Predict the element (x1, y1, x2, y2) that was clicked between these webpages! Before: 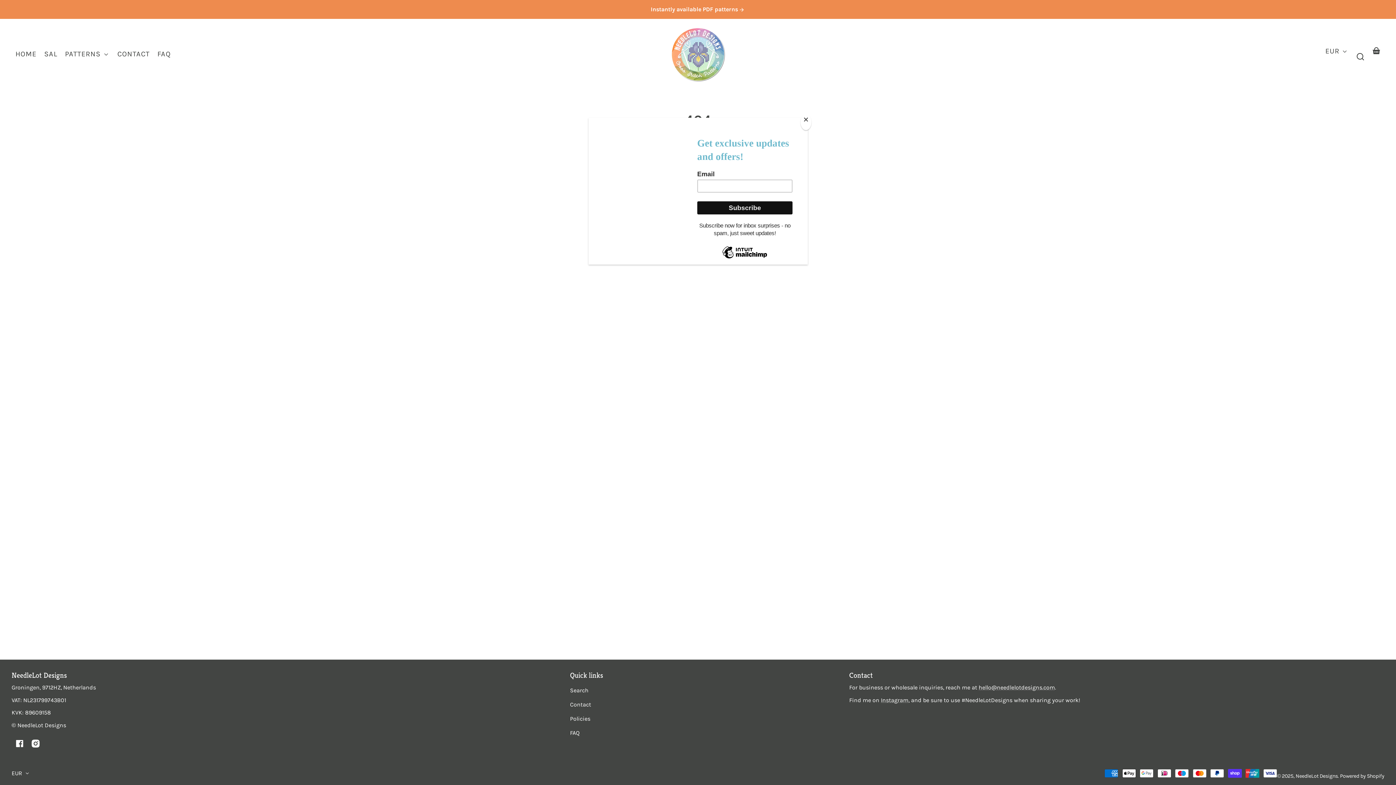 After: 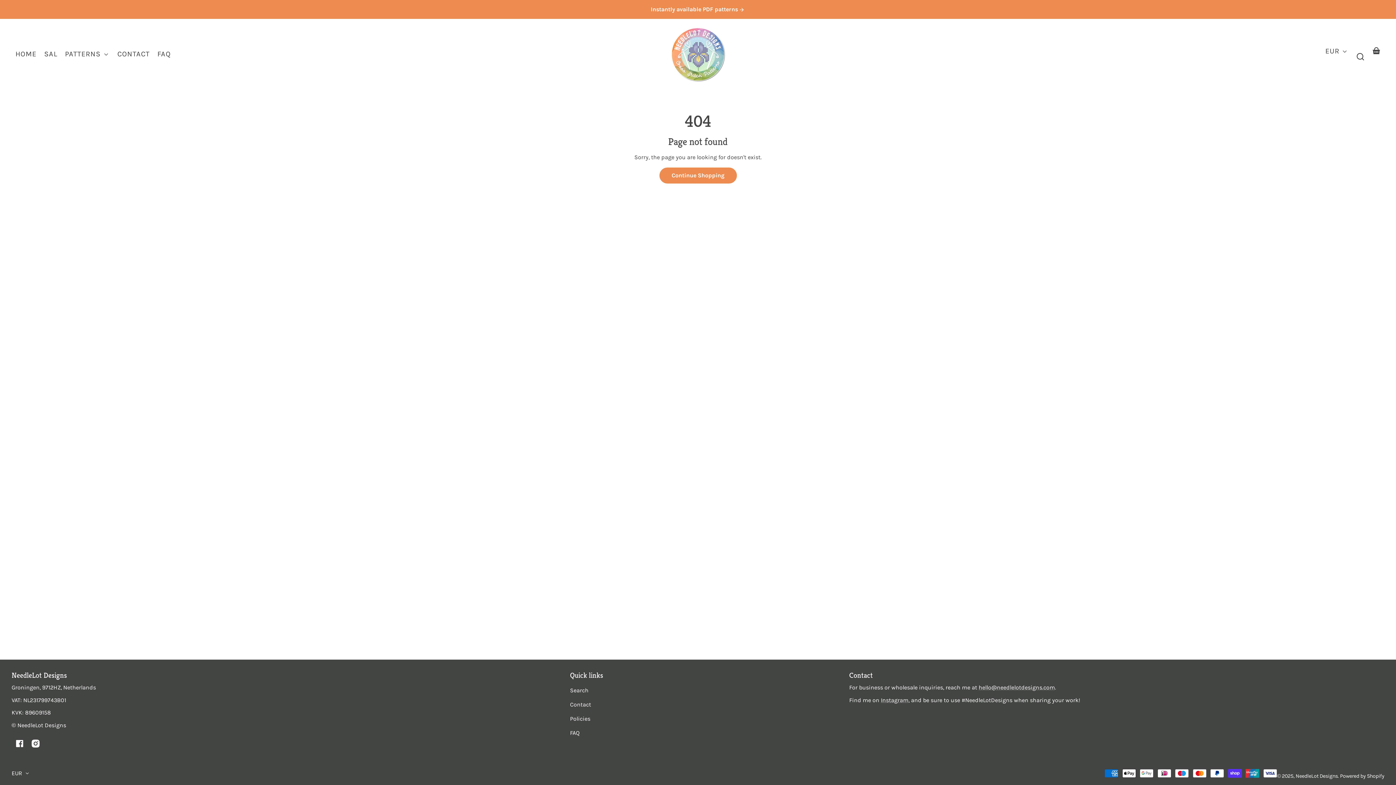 Action: bbox: (800, 114, 811, 130) label: Close